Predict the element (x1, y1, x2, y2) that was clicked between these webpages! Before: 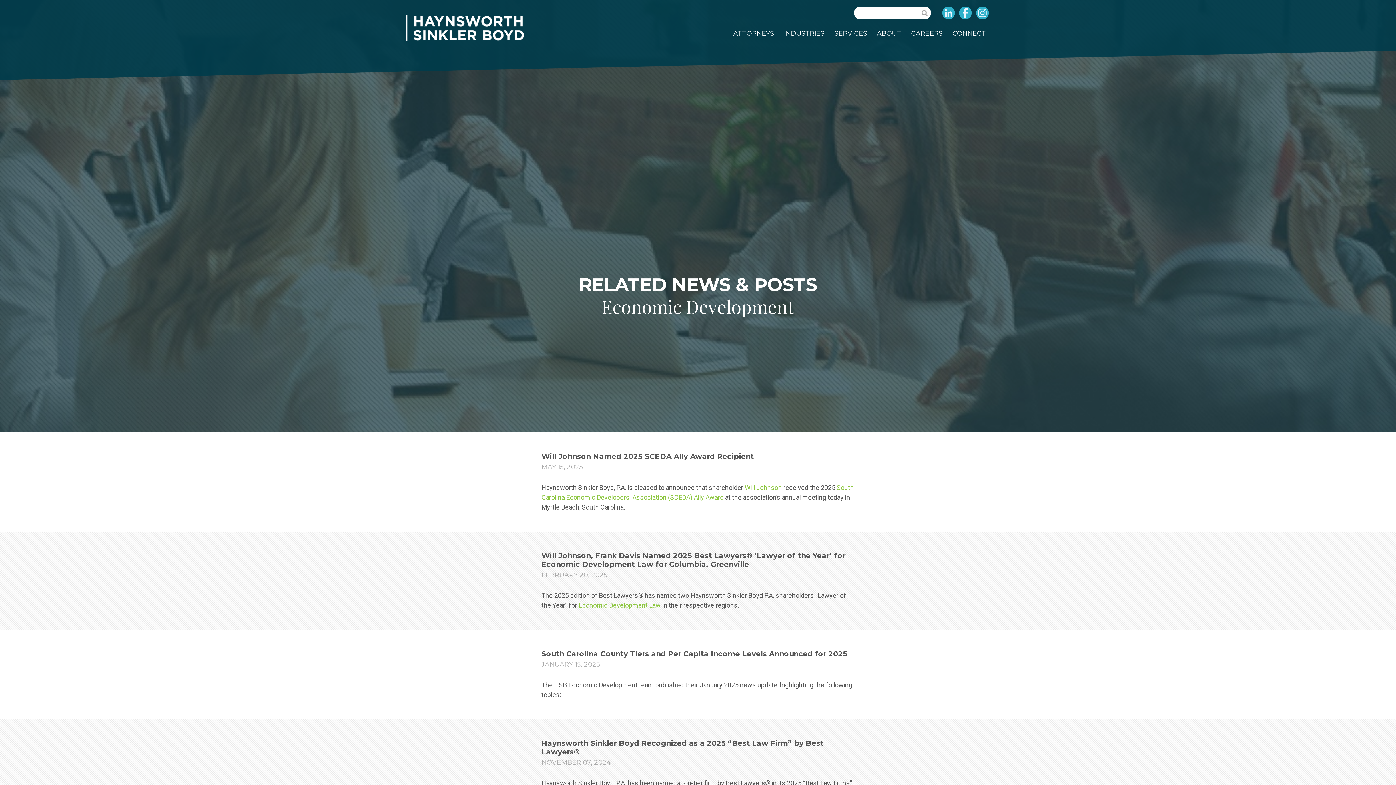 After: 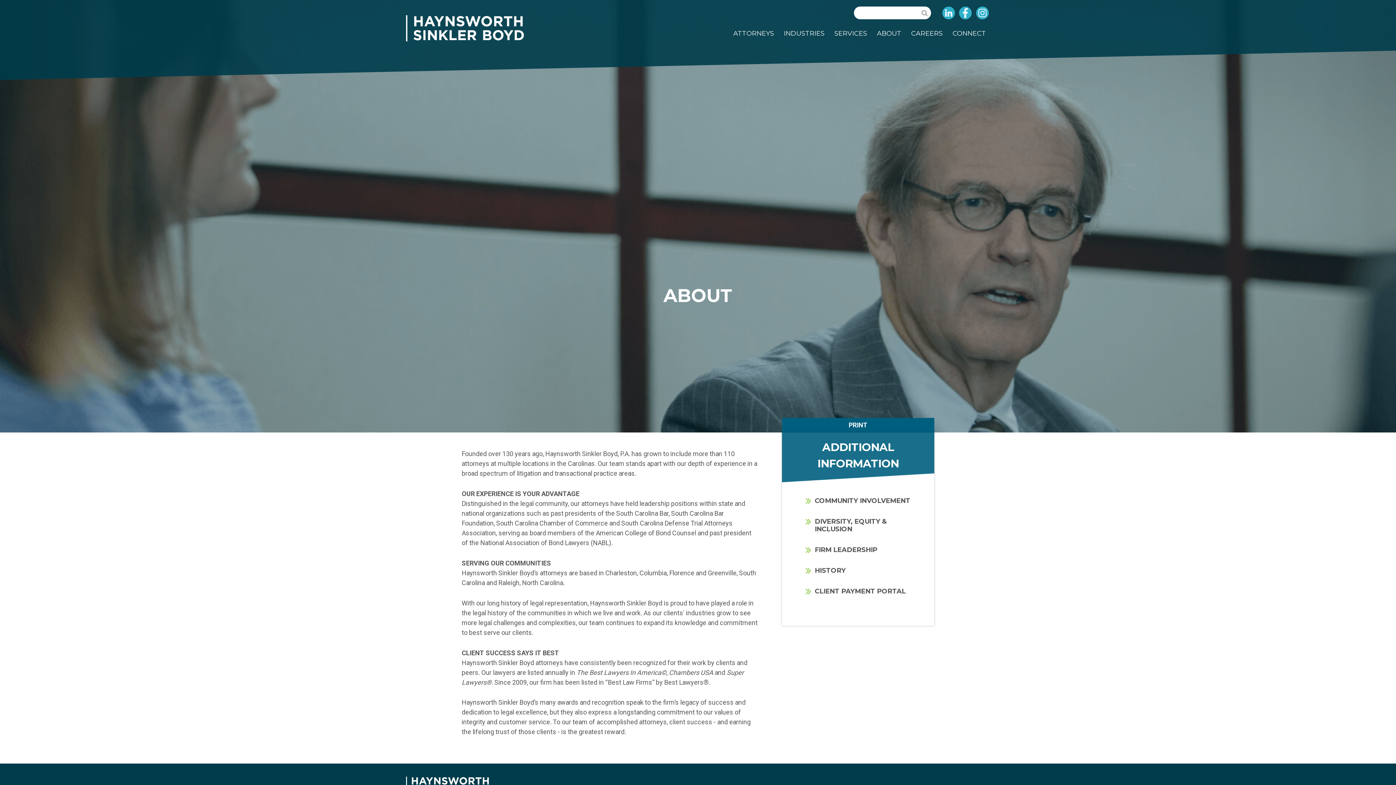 Action: label: ABOUT bbox: (873, 25, 905, 41)